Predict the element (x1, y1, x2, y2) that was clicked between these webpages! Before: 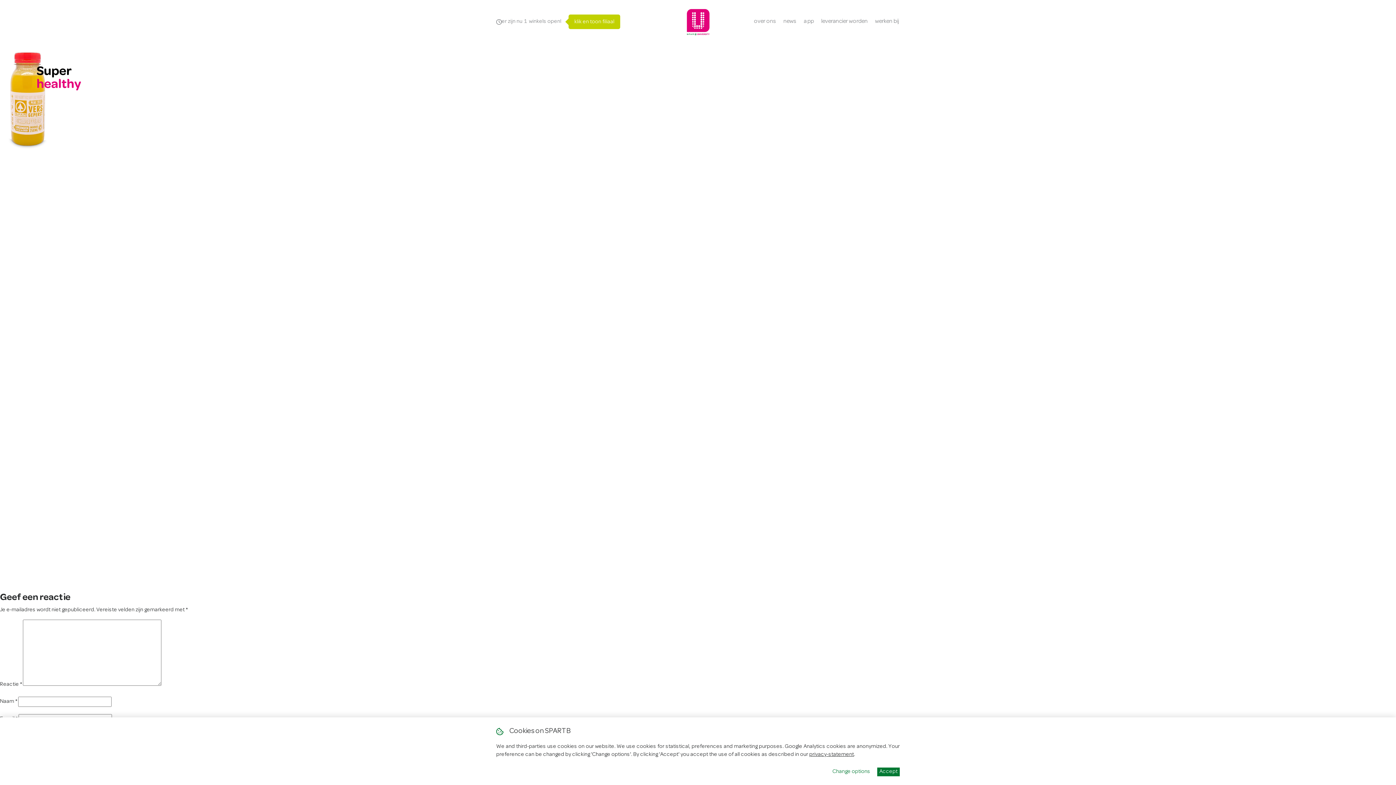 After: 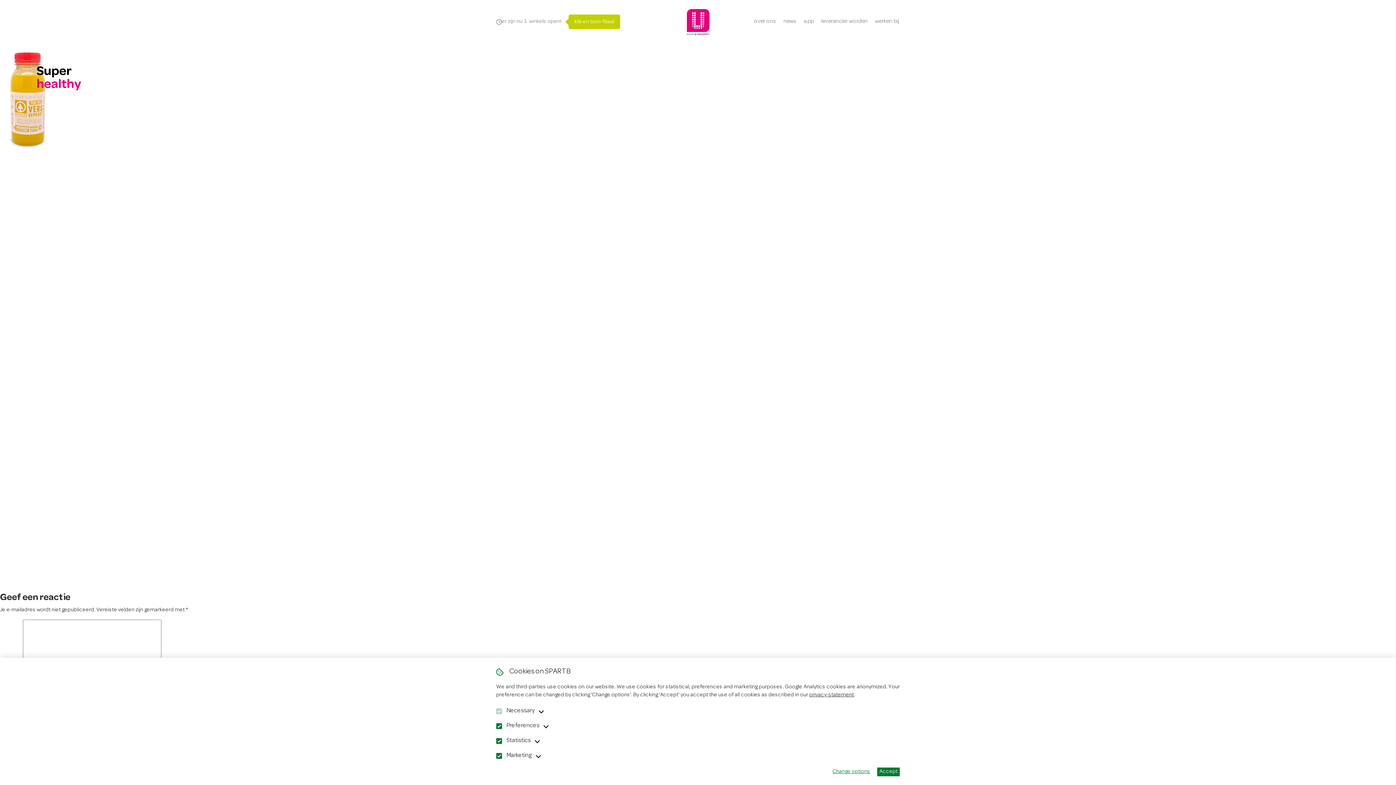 Action: bbox: (832, 769, 870, 775) label: Change options